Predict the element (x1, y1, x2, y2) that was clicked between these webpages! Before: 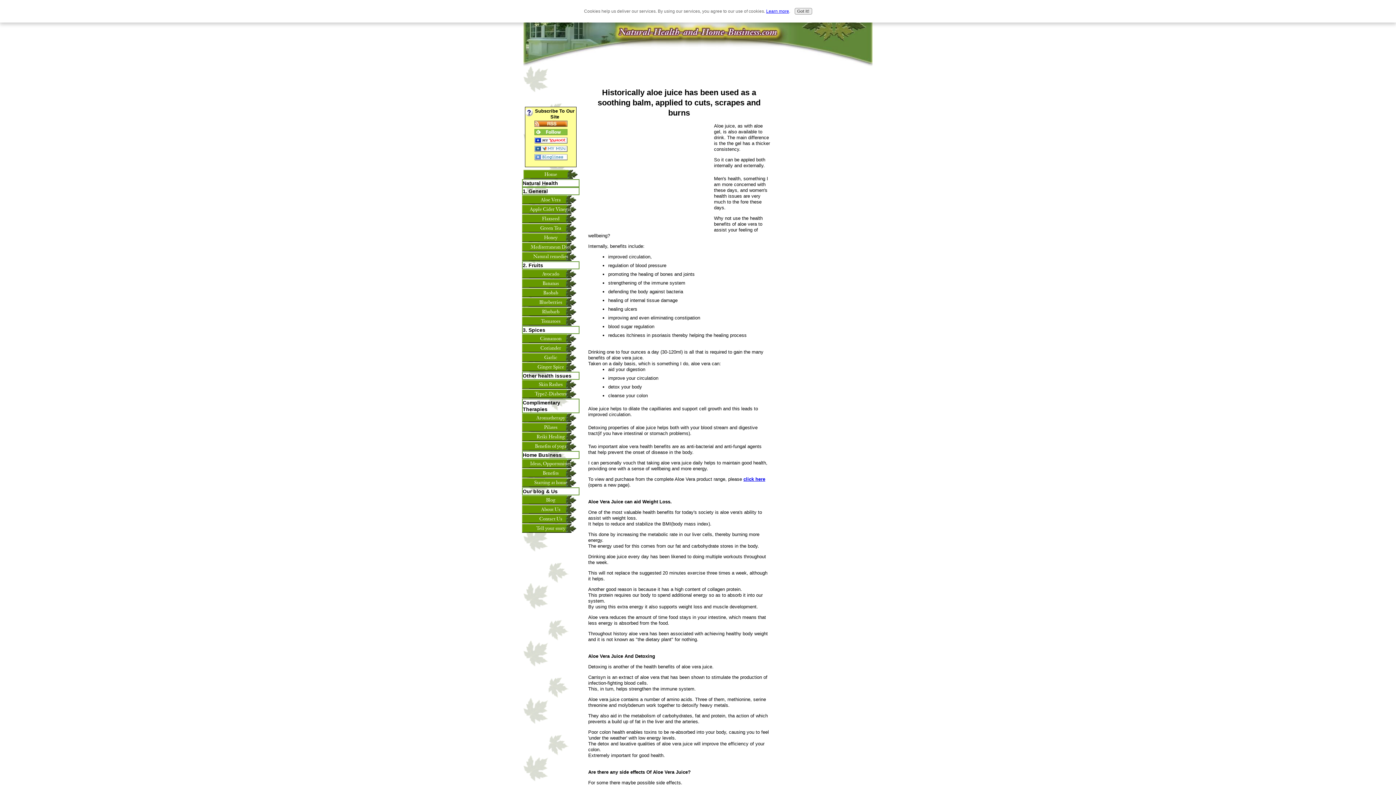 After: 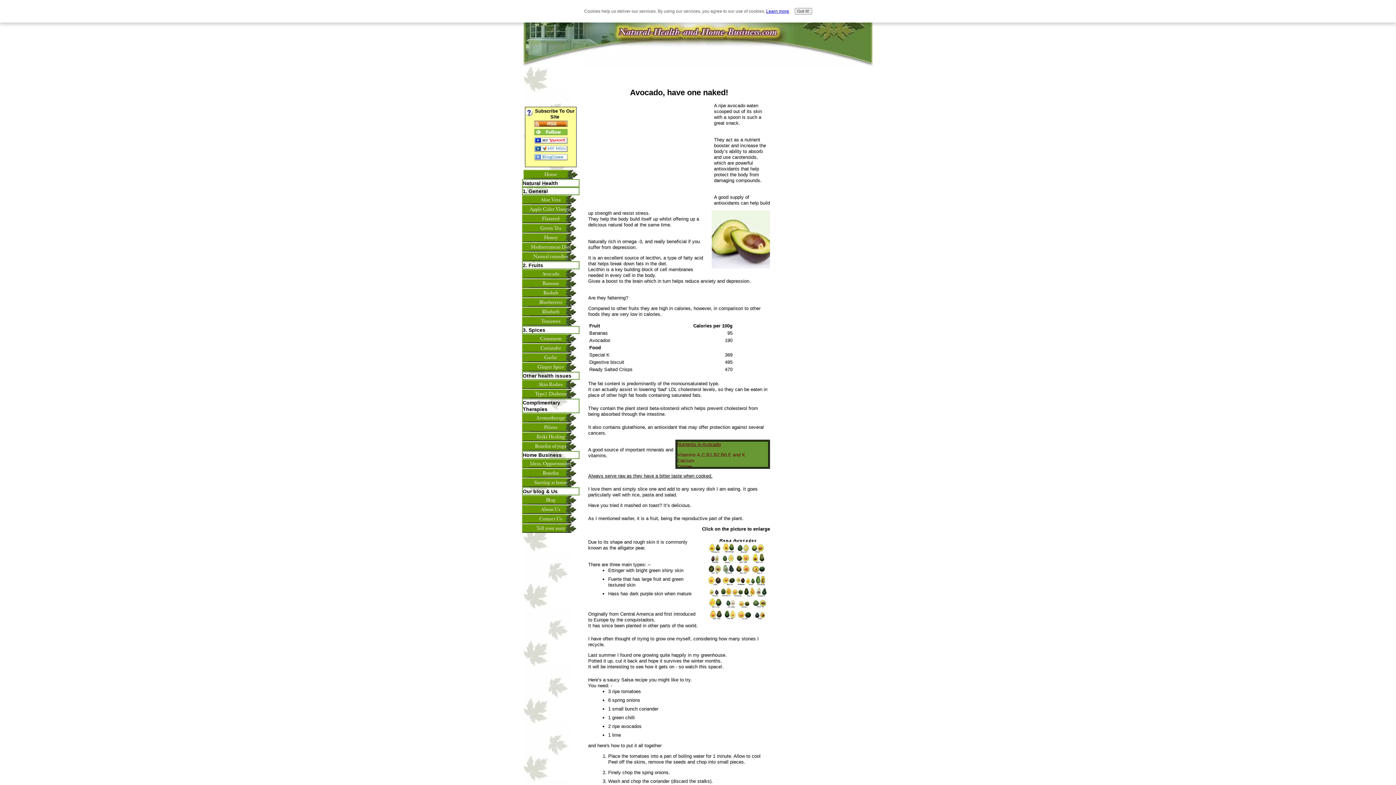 Action: bbox: (522, 269, 579, 278) label: Avocado